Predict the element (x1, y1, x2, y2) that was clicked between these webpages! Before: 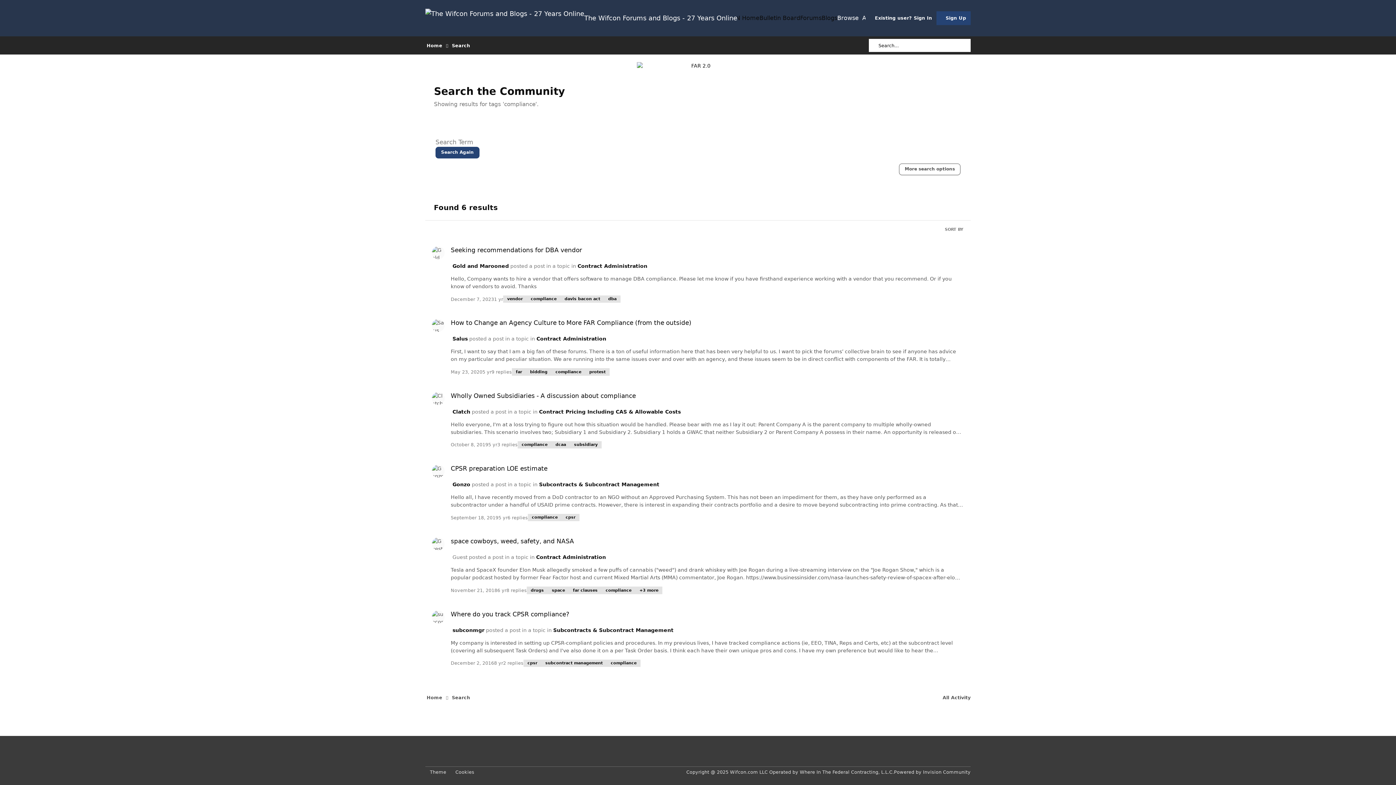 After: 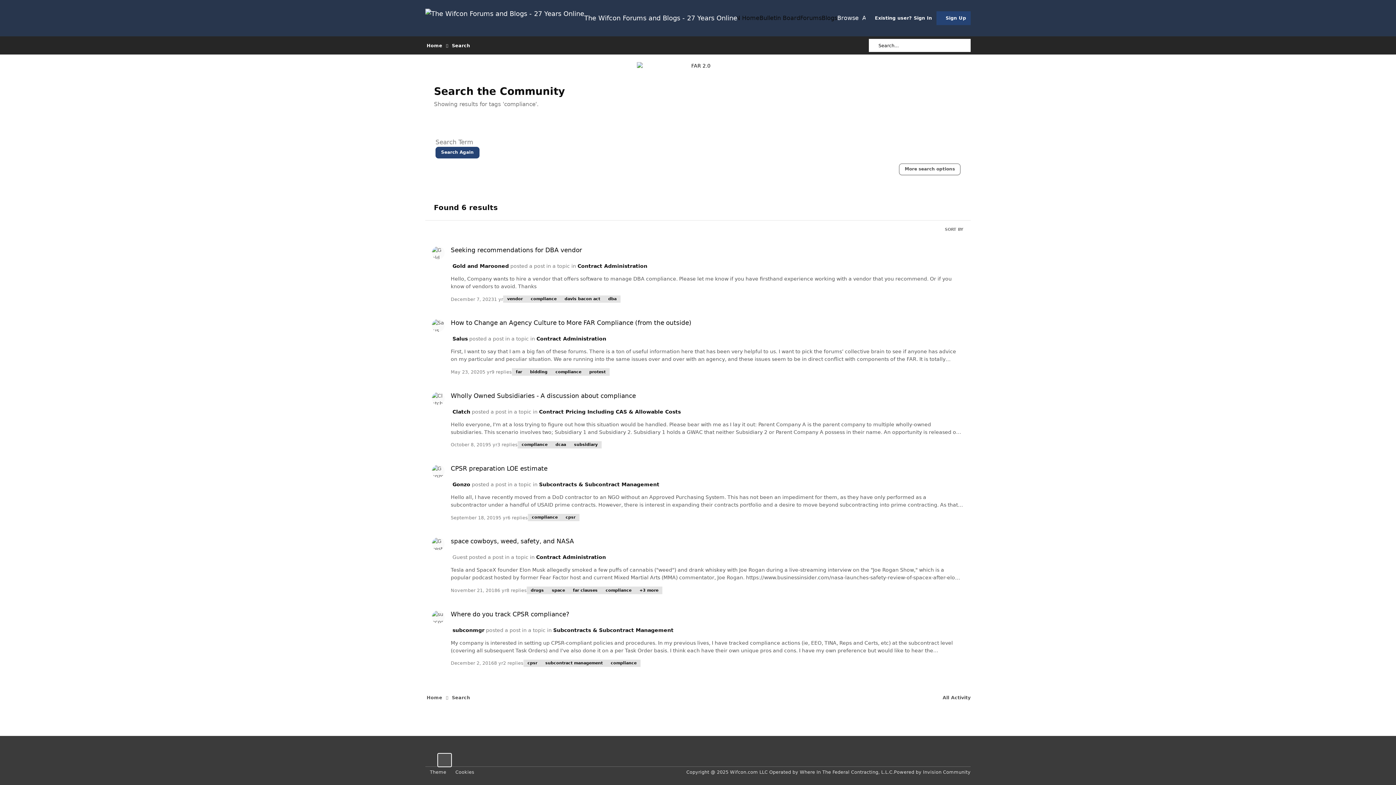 Action: label: Dark Mode bbox: (438, 754, 451, 766)